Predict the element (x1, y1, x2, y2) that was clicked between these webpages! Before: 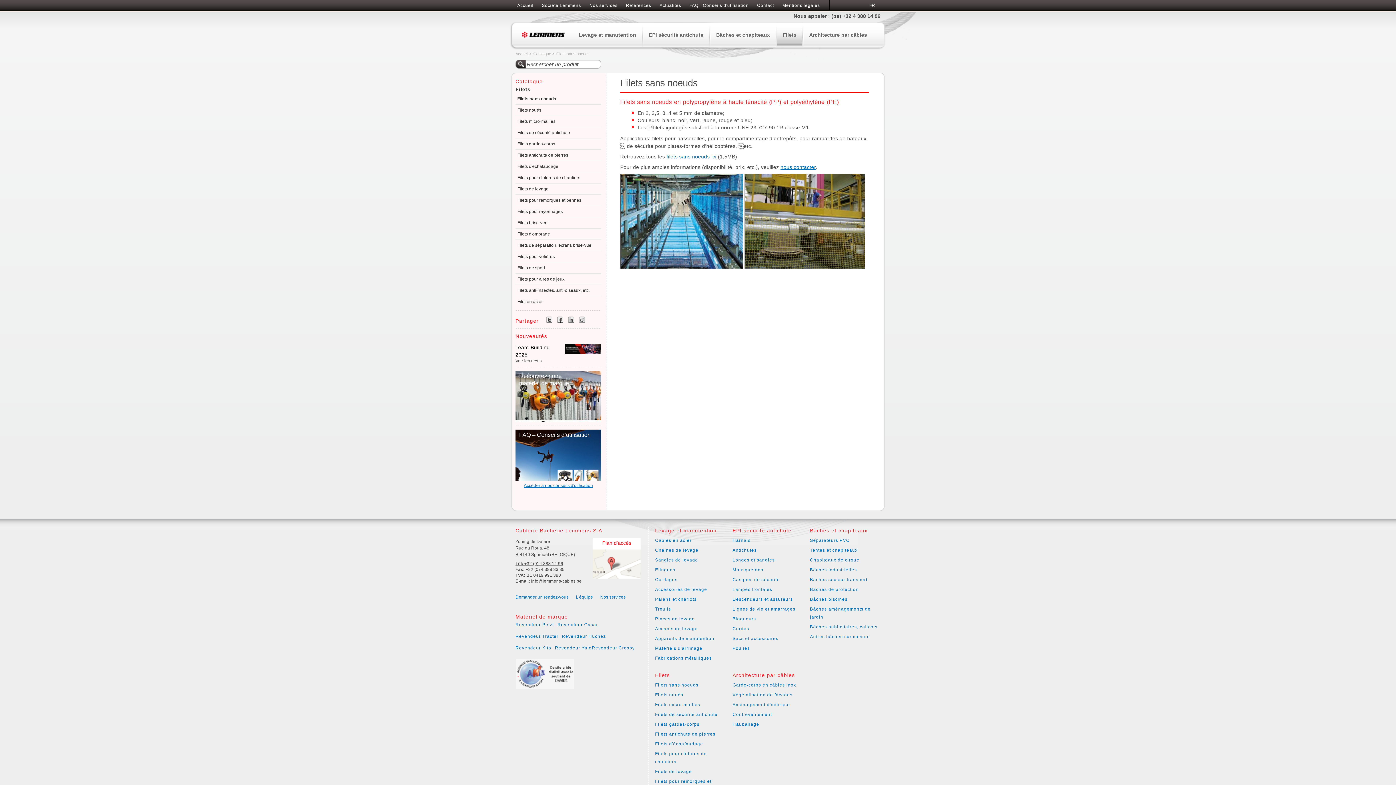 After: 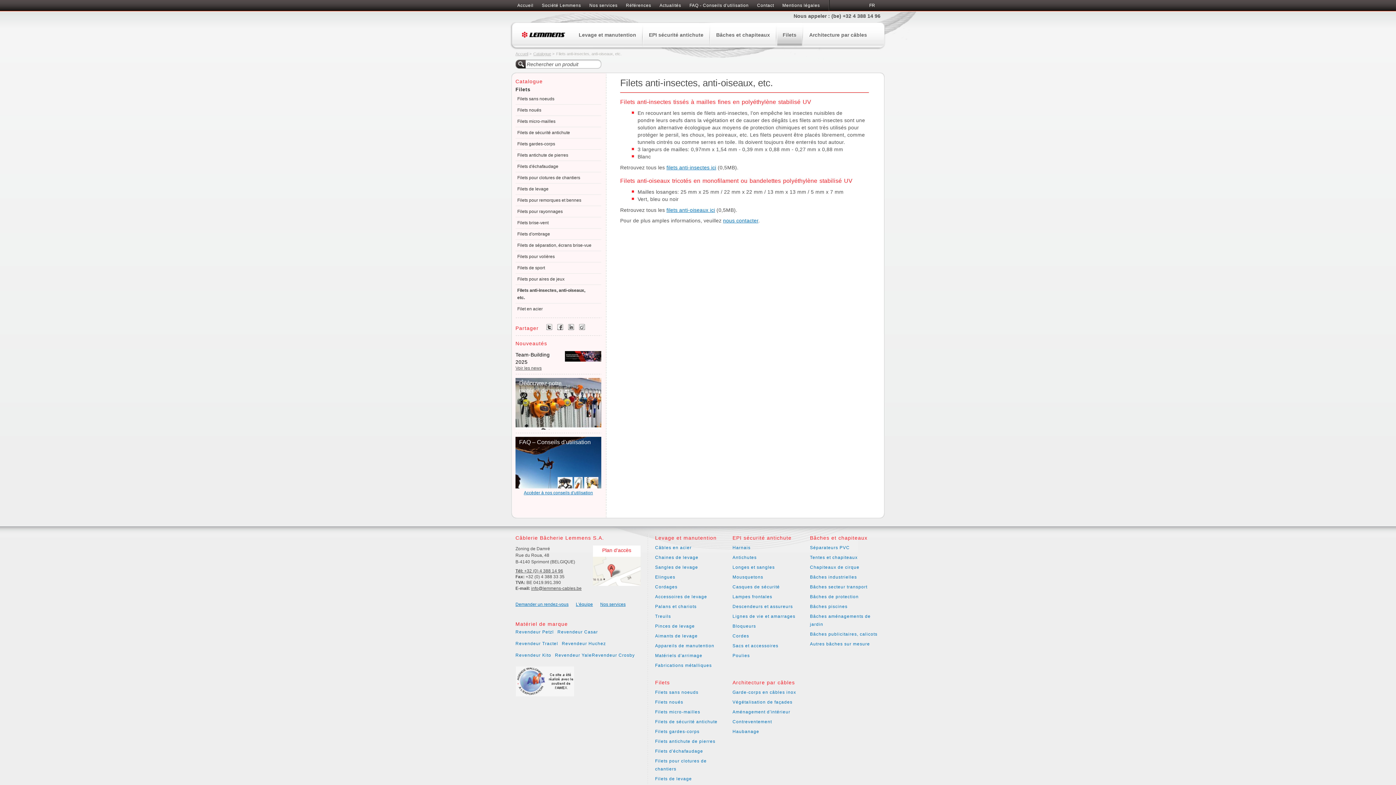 Action: bbox: (515, 285, 601, 296) label: Filets anti-insectes, anti-oiseaux, etc.